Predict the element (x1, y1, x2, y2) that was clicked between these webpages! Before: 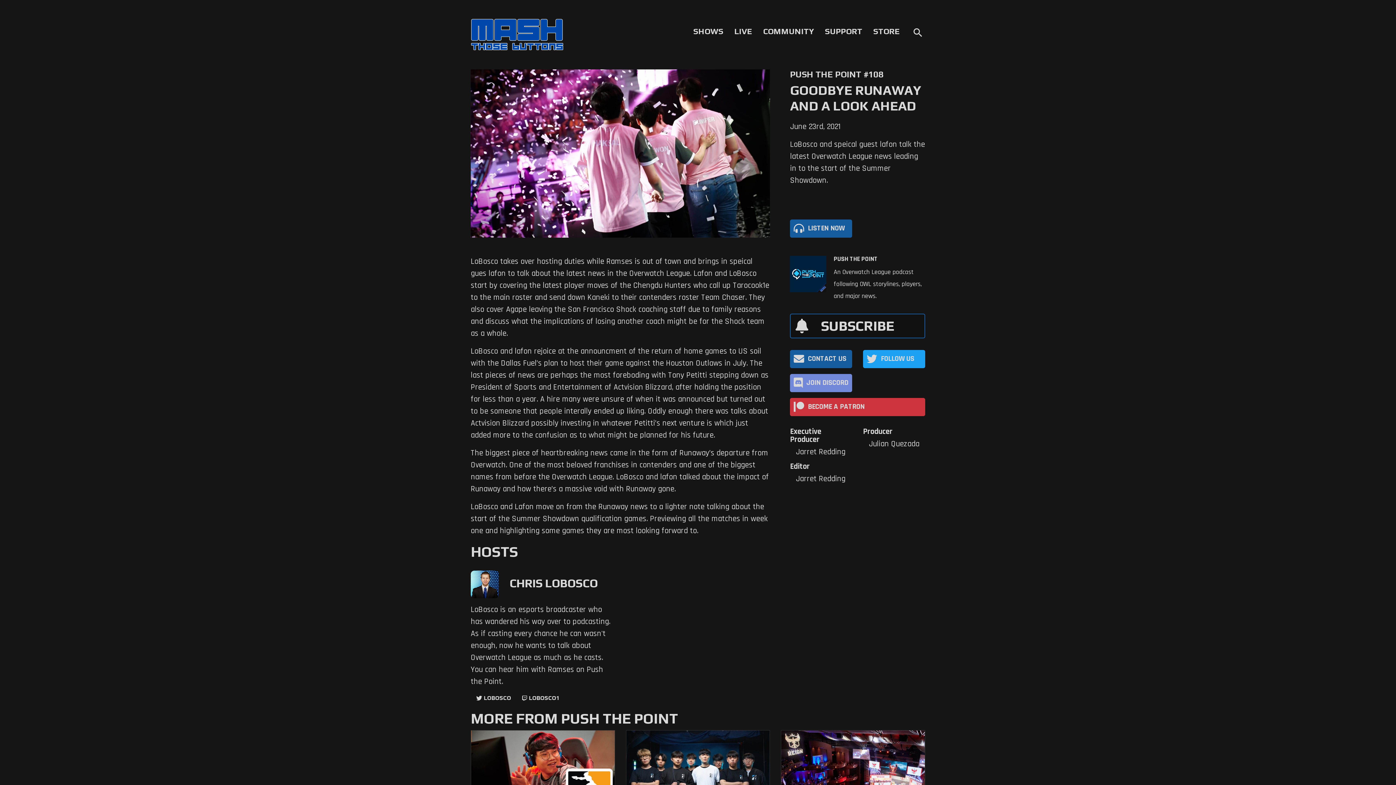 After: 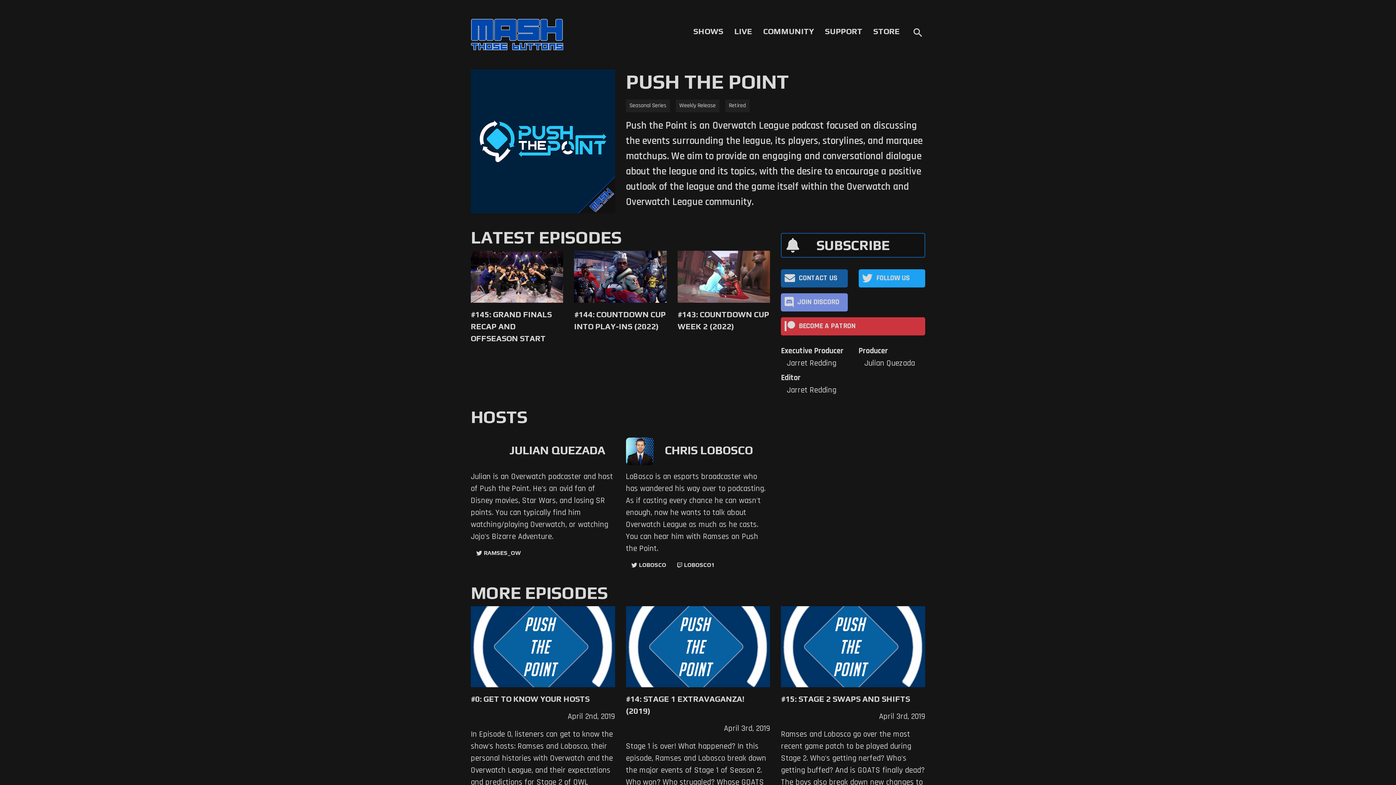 Action: label: PUSH THE POINT bbox: (833, 255, 925, 262)